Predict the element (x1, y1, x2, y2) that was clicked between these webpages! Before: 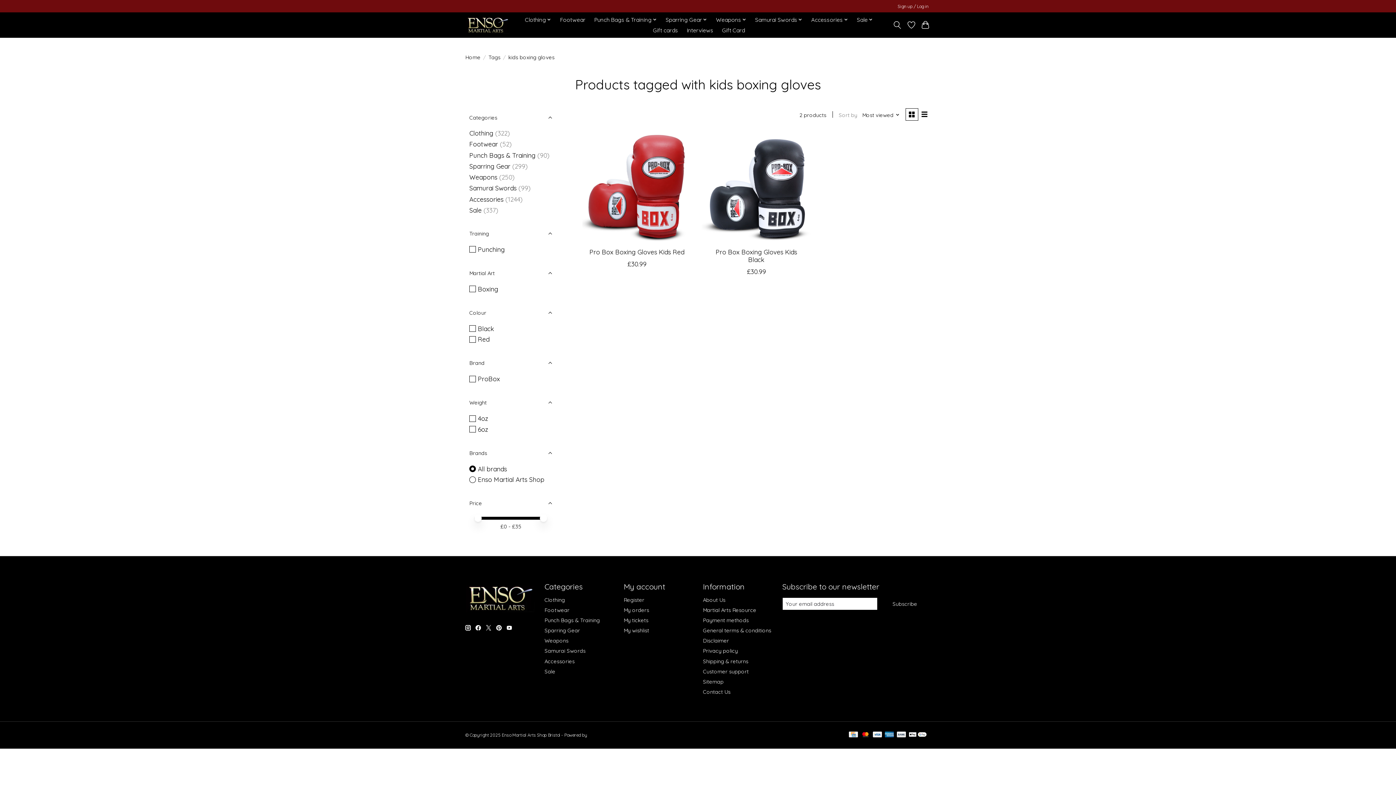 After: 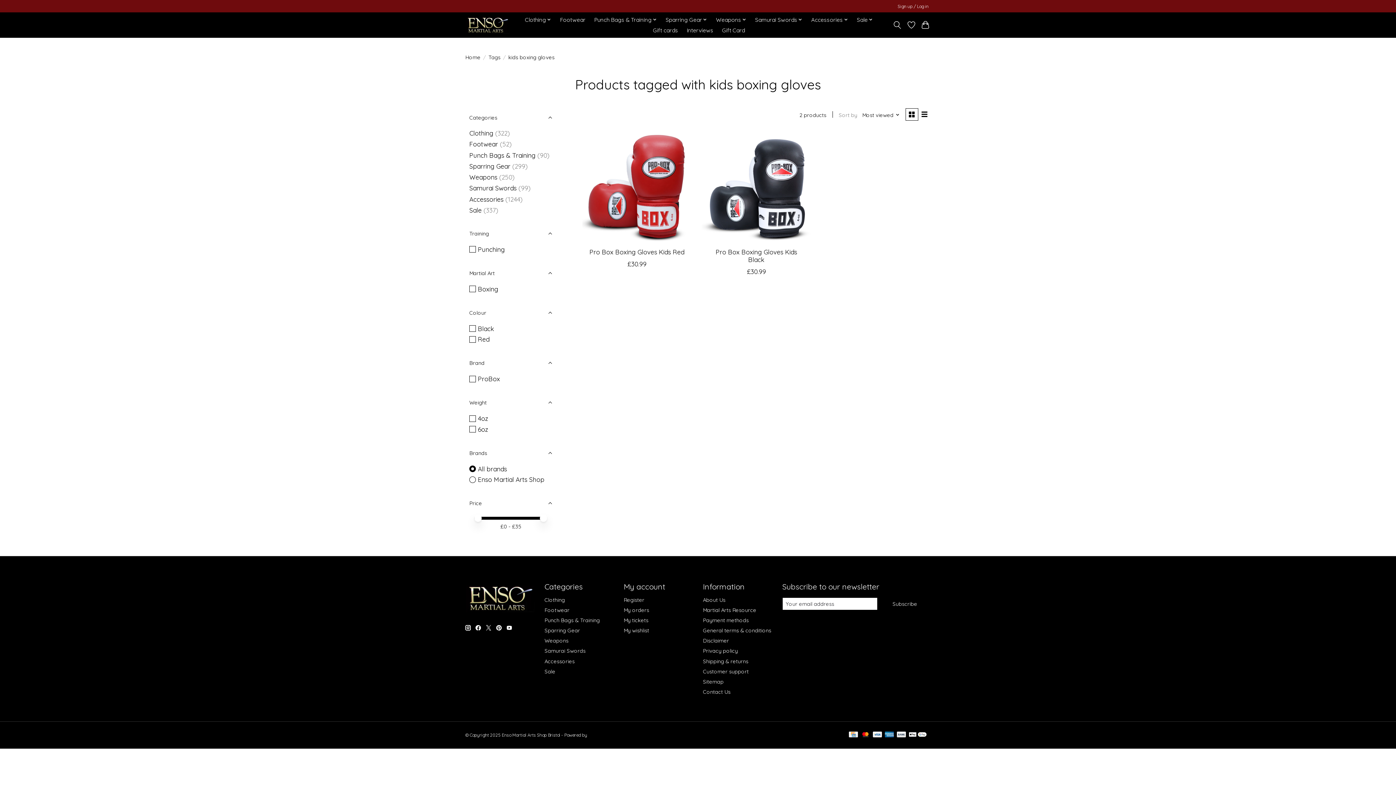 Action: bbox: (496, 625, 501, 630)